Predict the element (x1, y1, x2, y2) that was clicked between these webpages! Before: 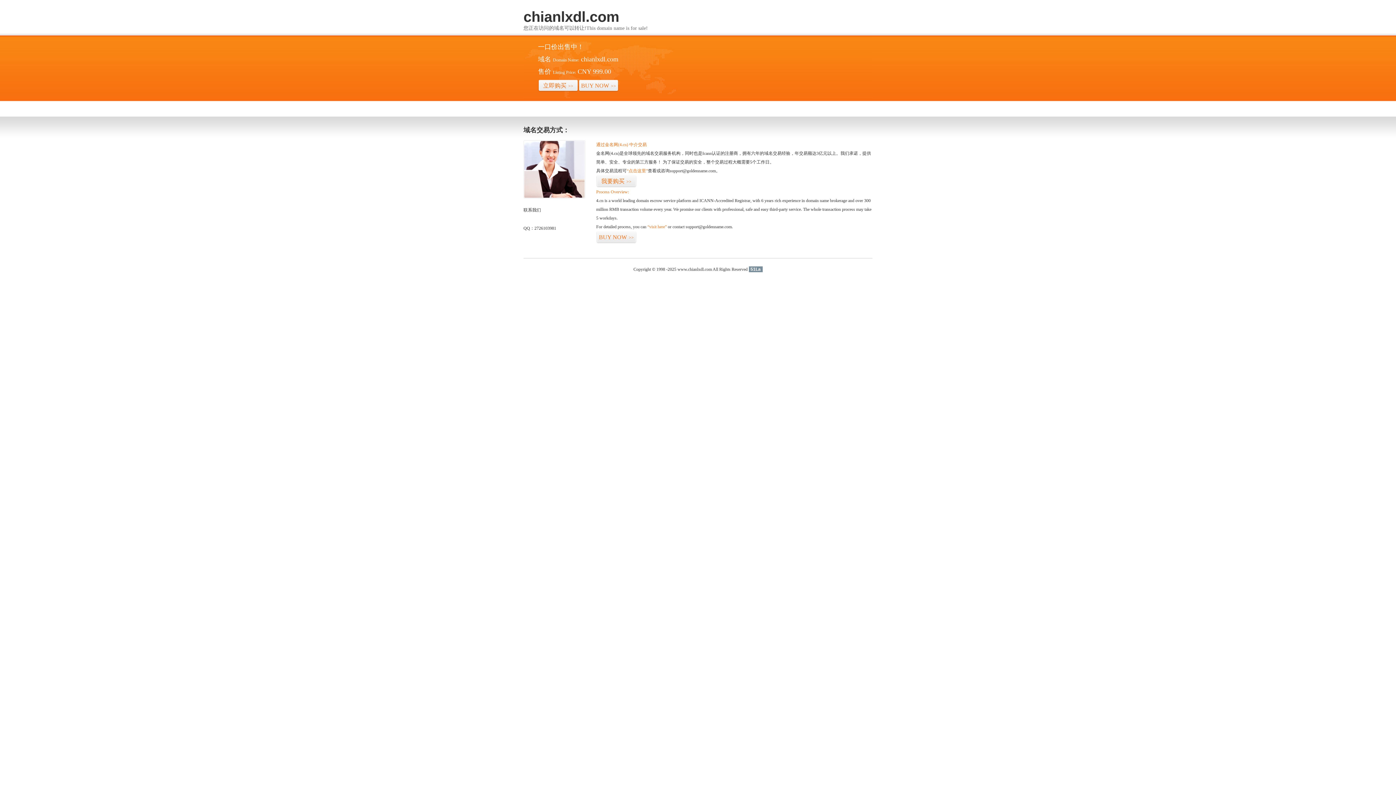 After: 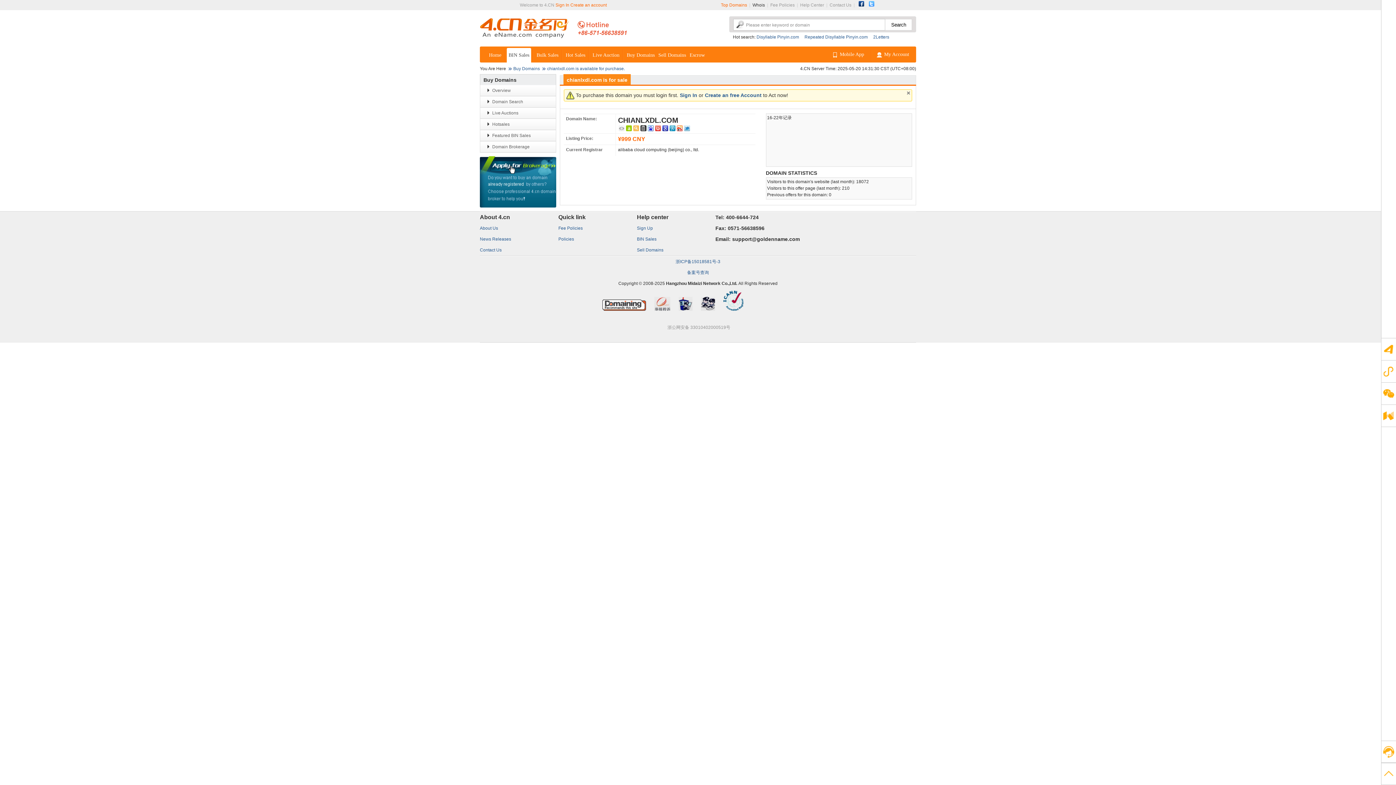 Action: bbox: (538, 79, 578, 92) label: 立即购买>>